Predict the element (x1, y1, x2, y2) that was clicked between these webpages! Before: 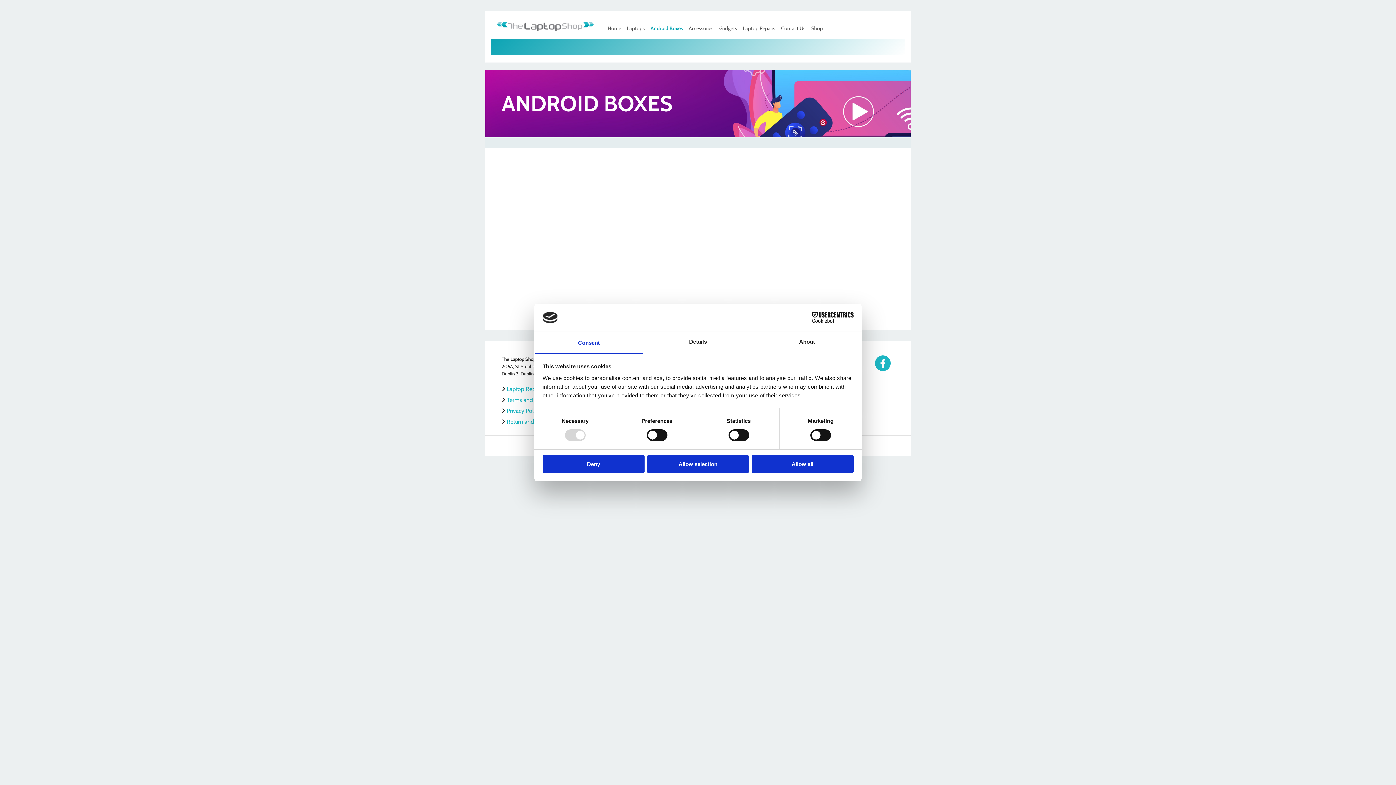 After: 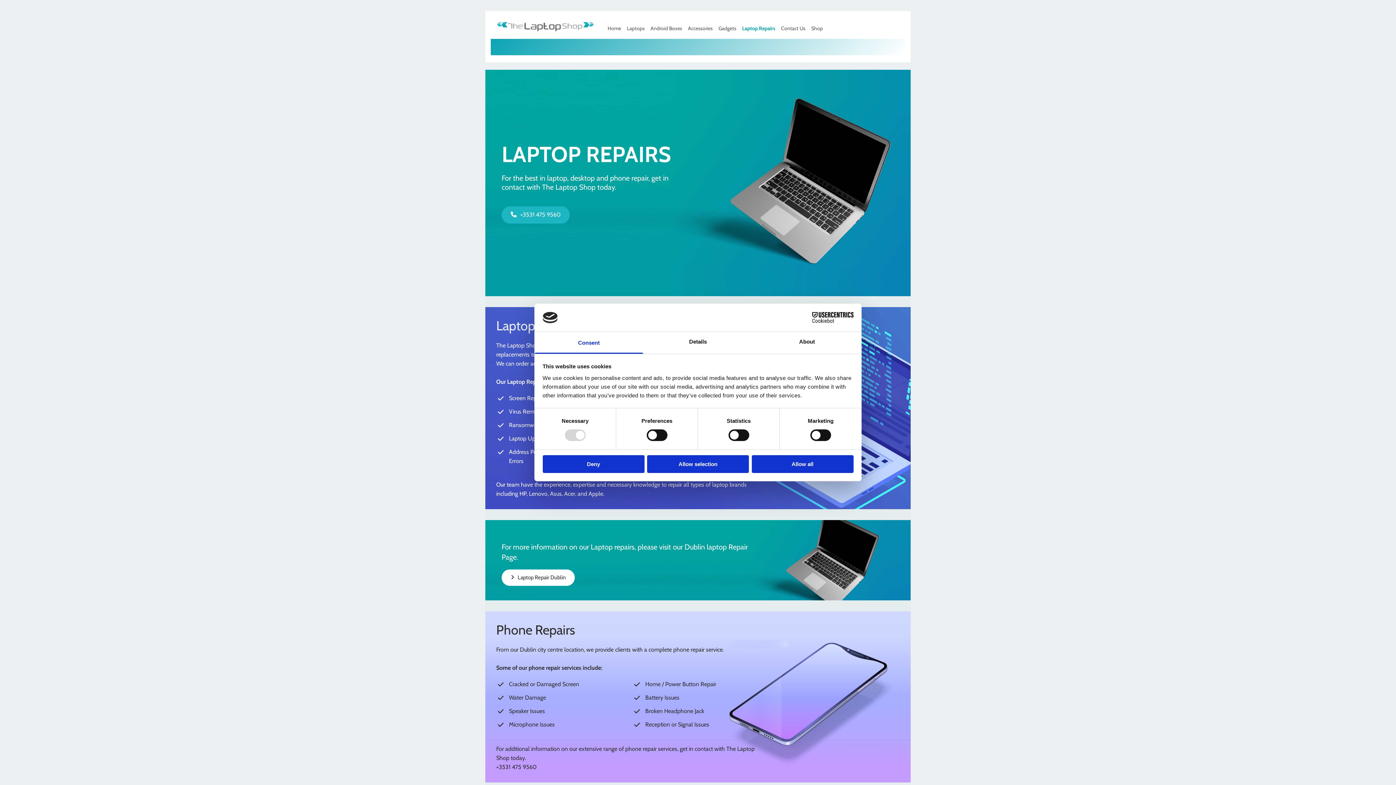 Action: label: Laptop Repairs bbox: (743, 18, 775, 34)